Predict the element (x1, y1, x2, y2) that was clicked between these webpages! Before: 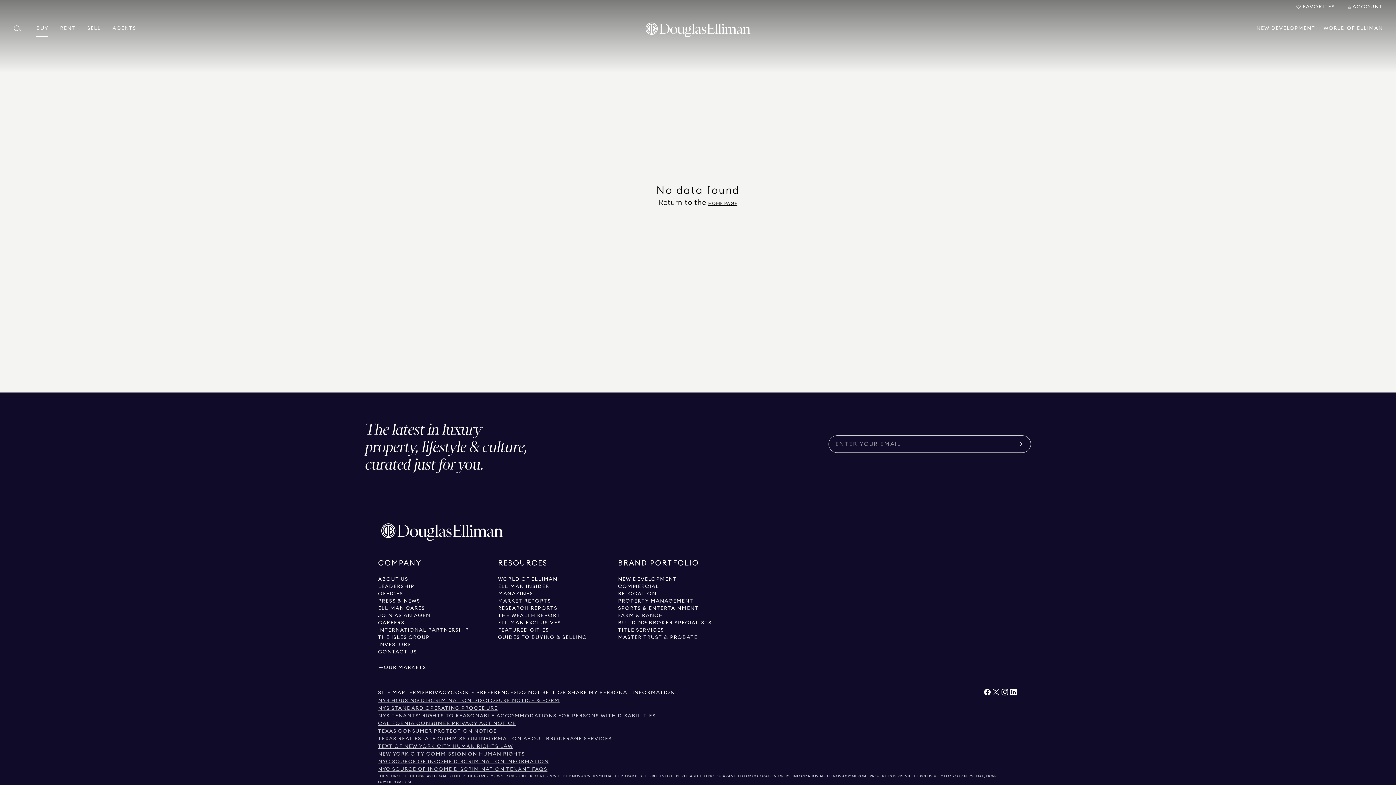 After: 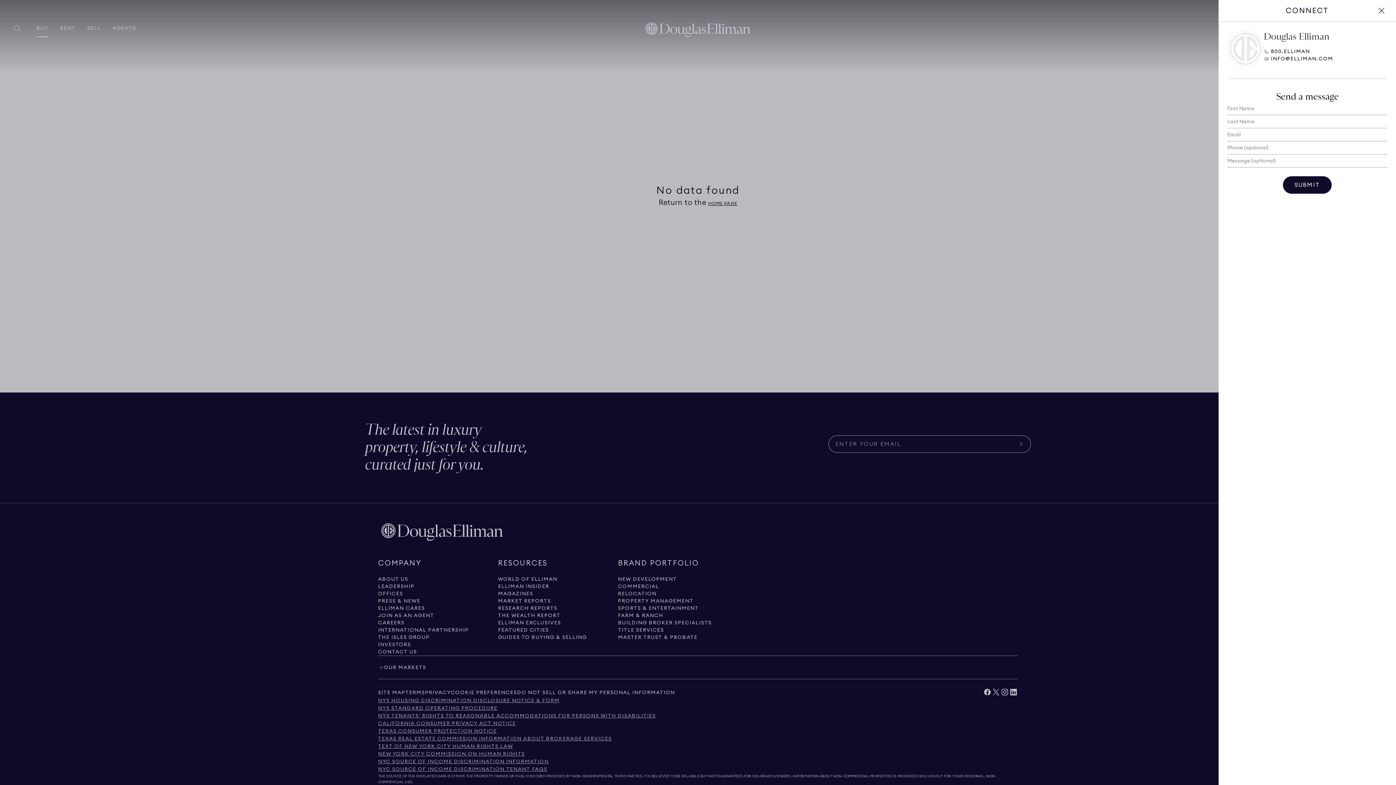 Action: label: Click to contact us bbox: (378, 648, 417, 656)